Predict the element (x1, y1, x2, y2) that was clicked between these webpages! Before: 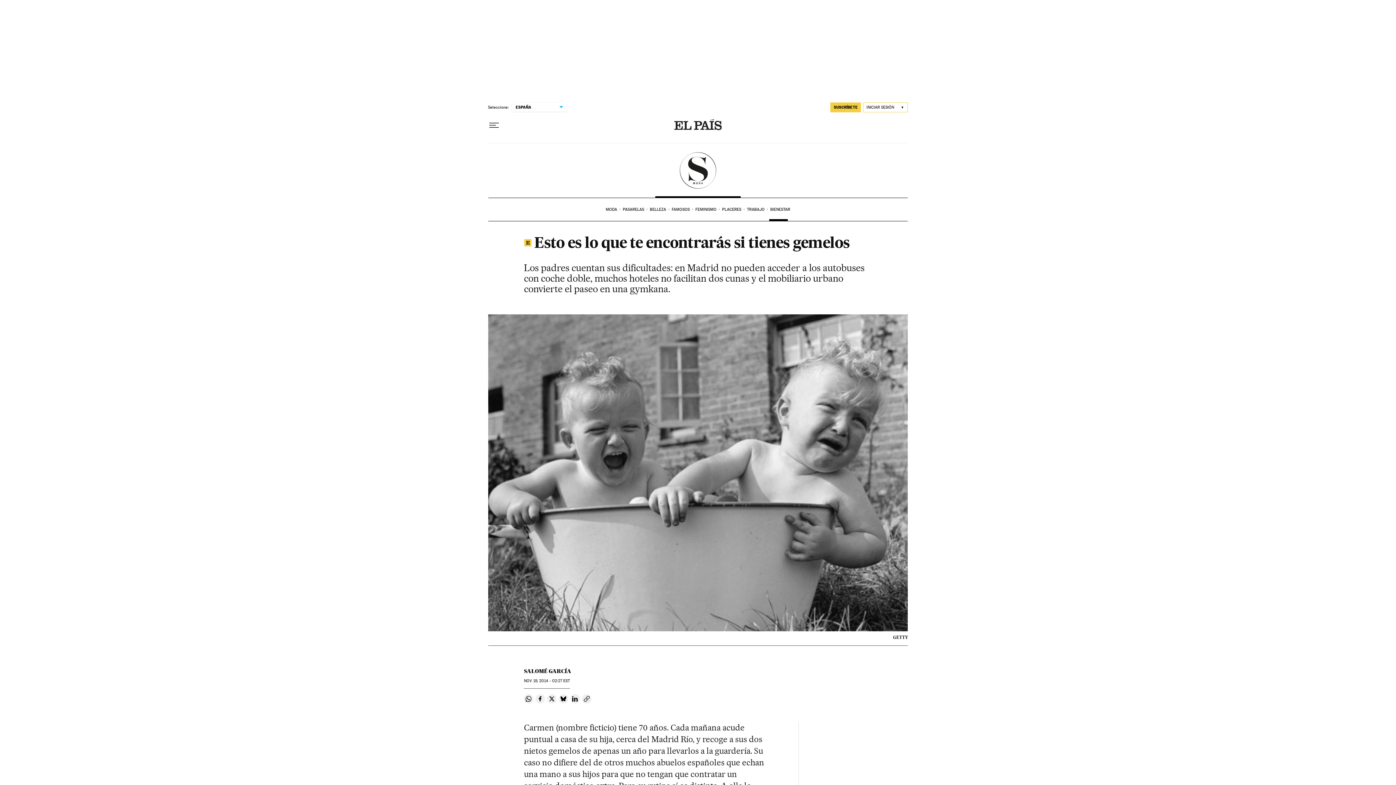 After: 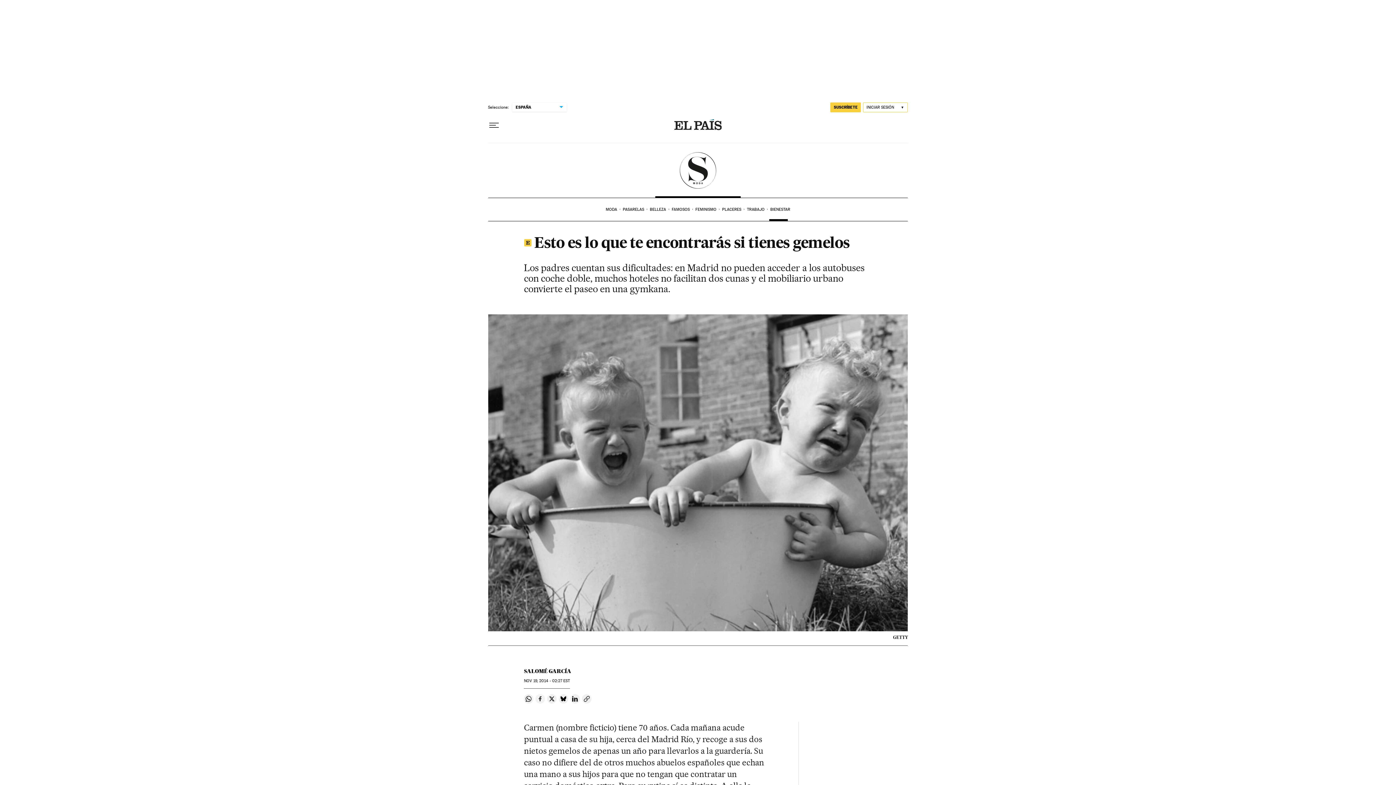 Action: bbox: (535, 694, 545, 703) label: Compartir en Facebook